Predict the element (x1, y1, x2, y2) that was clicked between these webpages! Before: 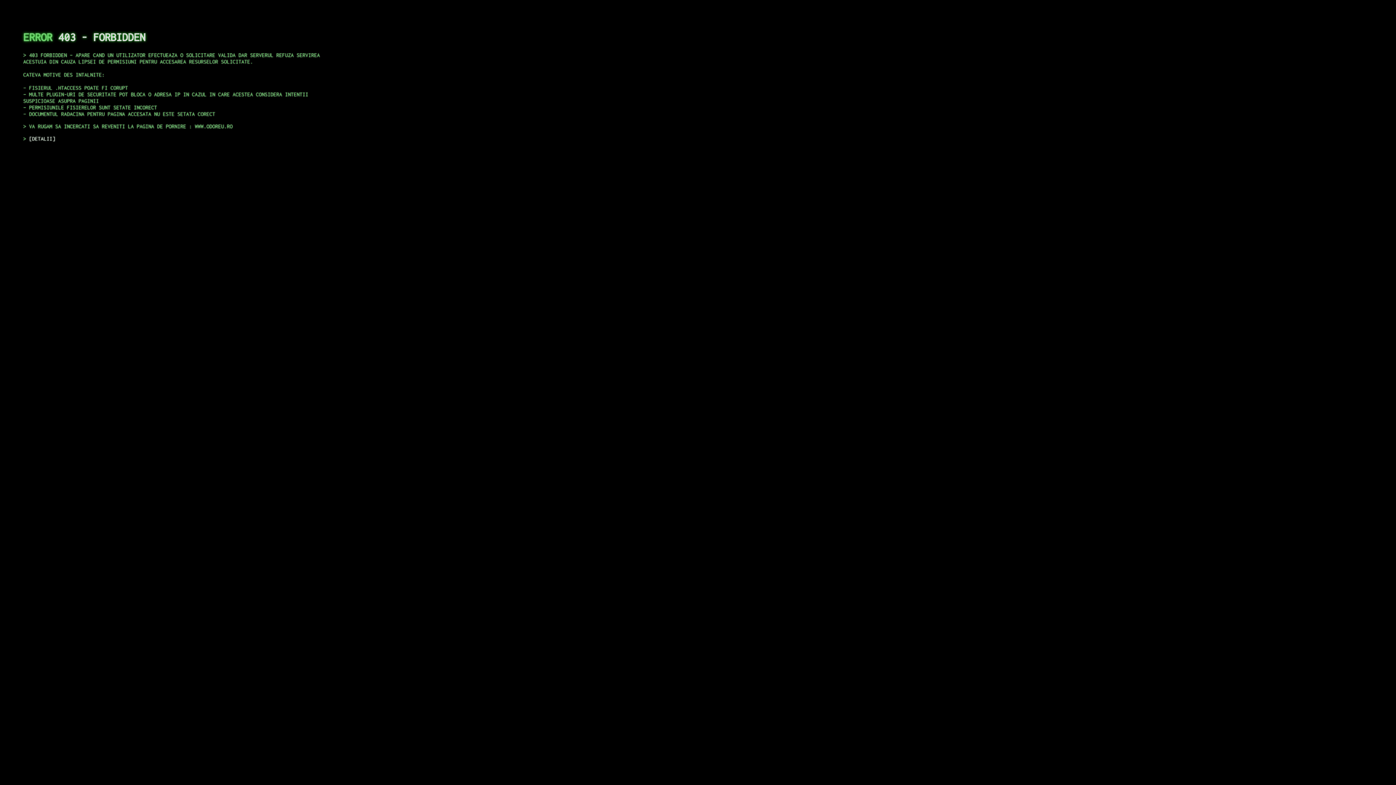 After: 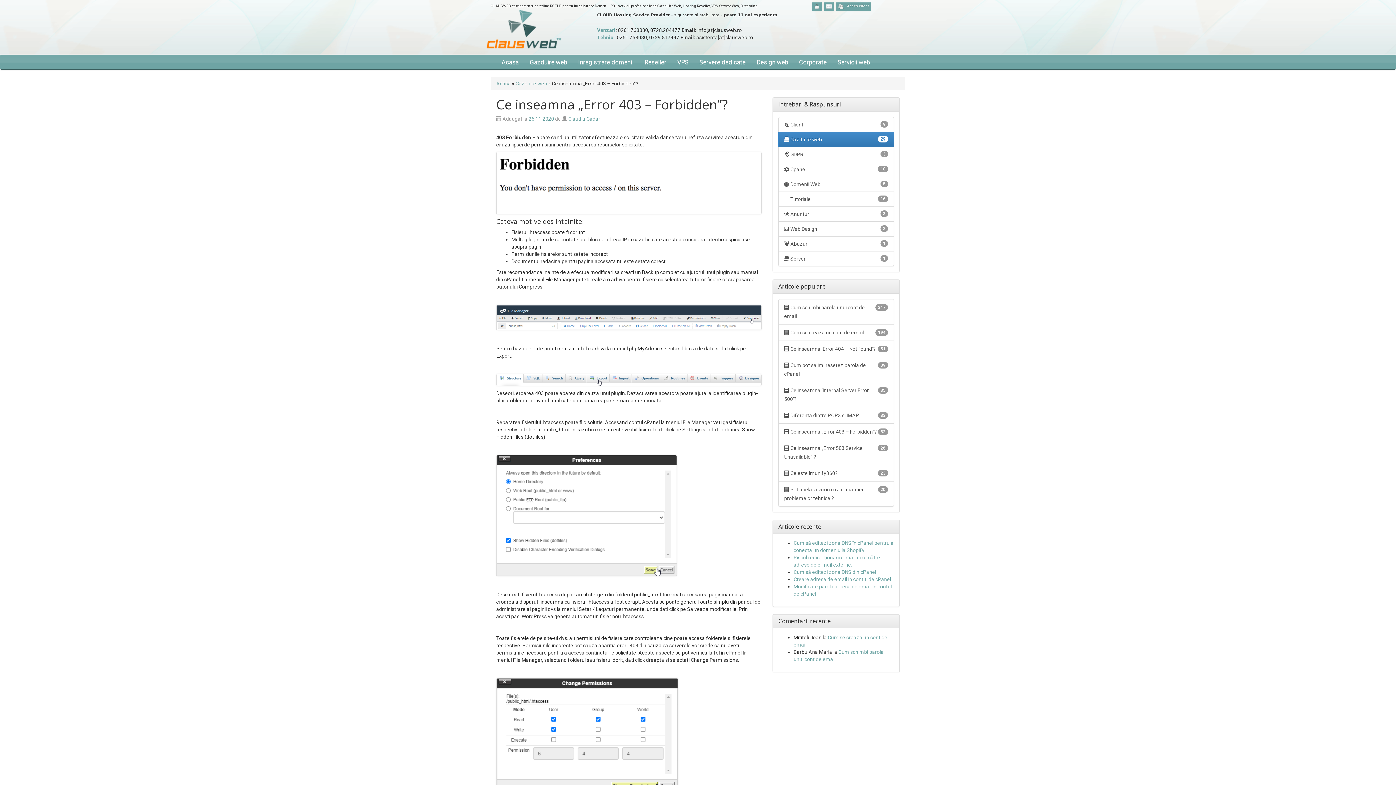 Action: label: DETALII bbox: (29, 135, 55, 141)